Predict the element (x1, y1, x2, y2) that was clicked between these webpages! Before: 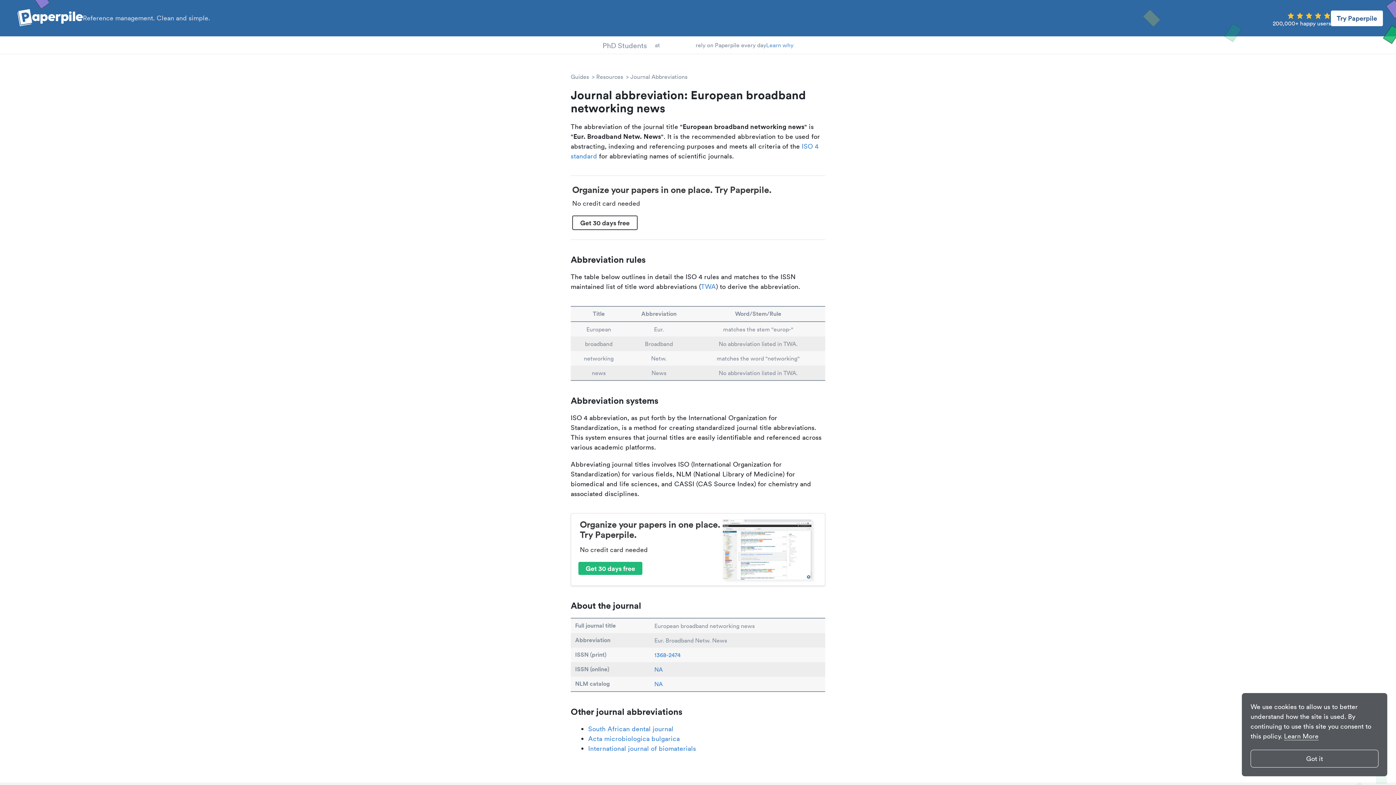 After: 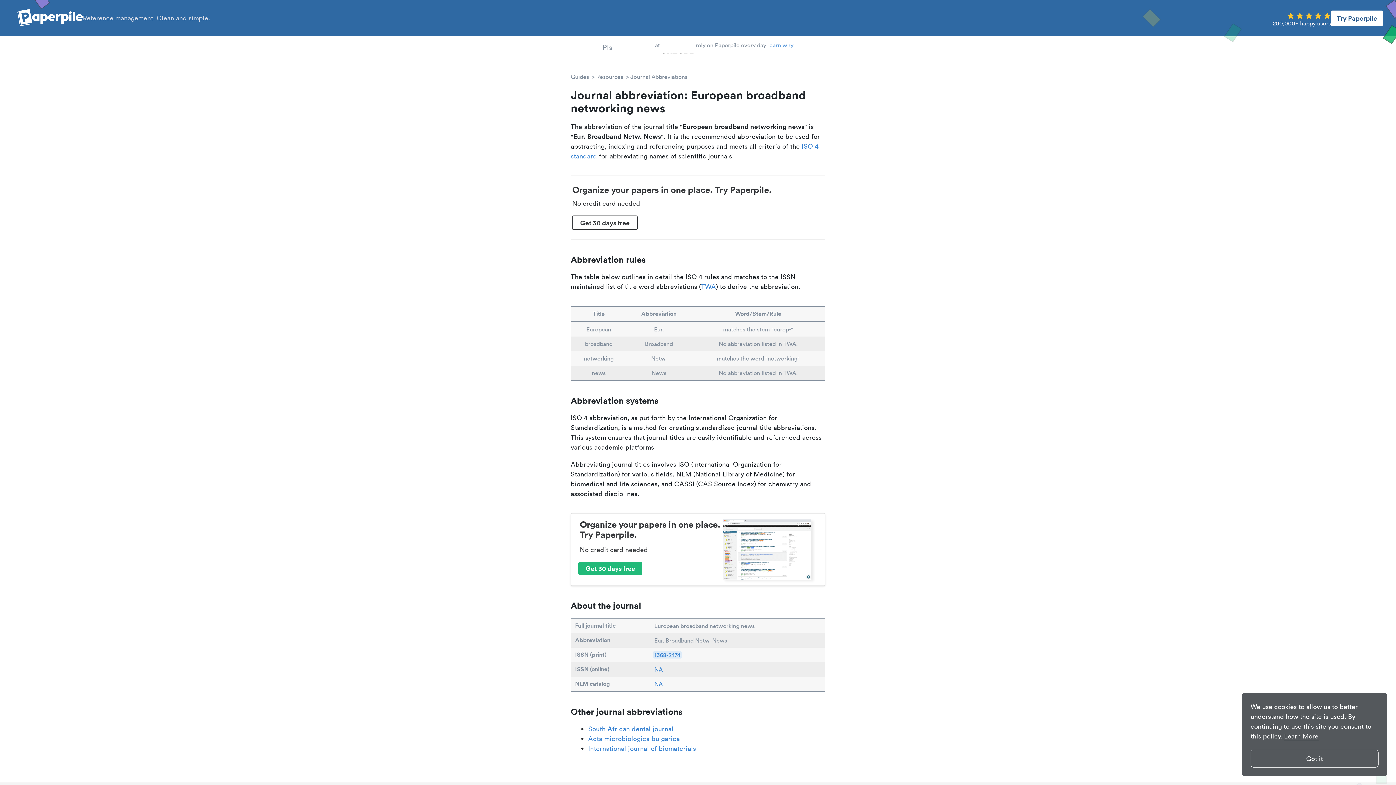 Action: bbox: (653, 651, 682, 658) label: 1368-2474